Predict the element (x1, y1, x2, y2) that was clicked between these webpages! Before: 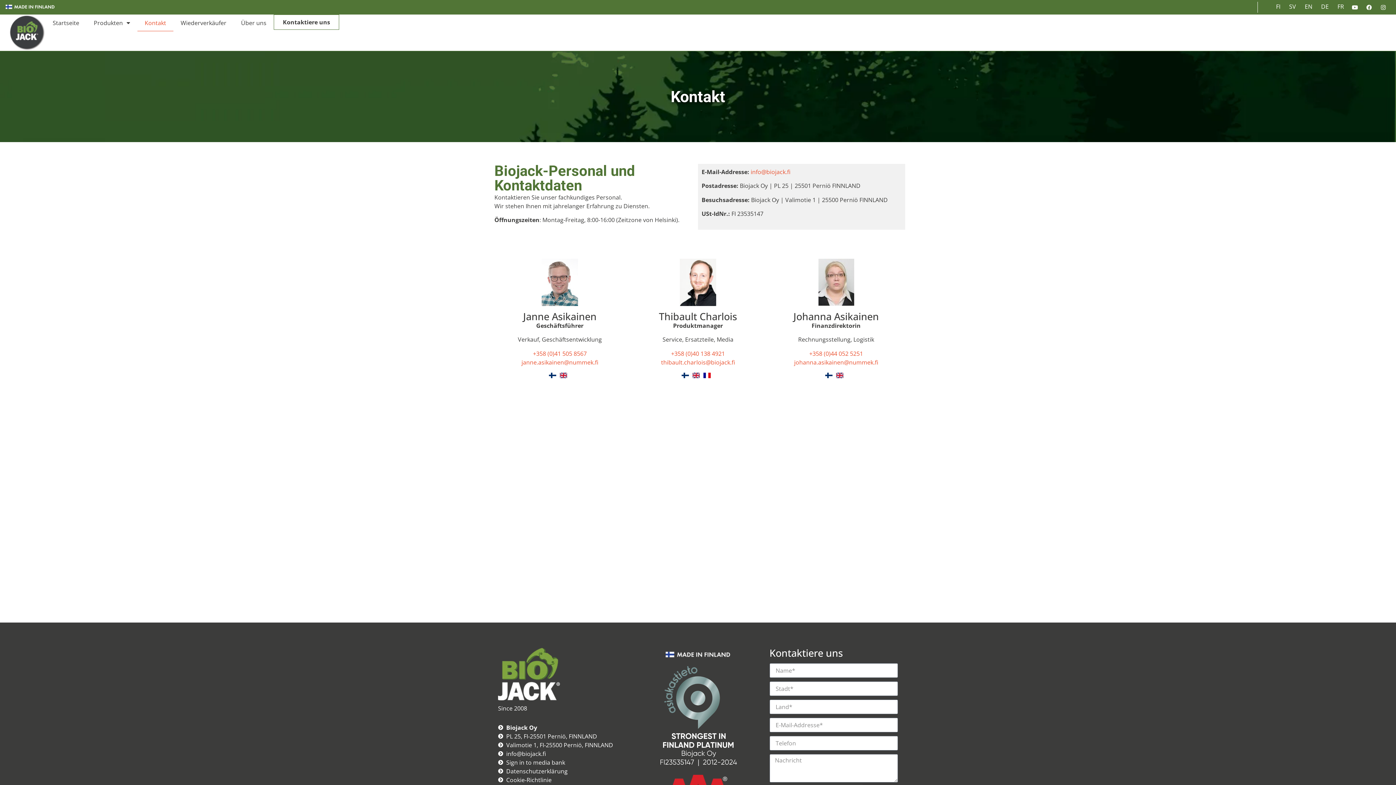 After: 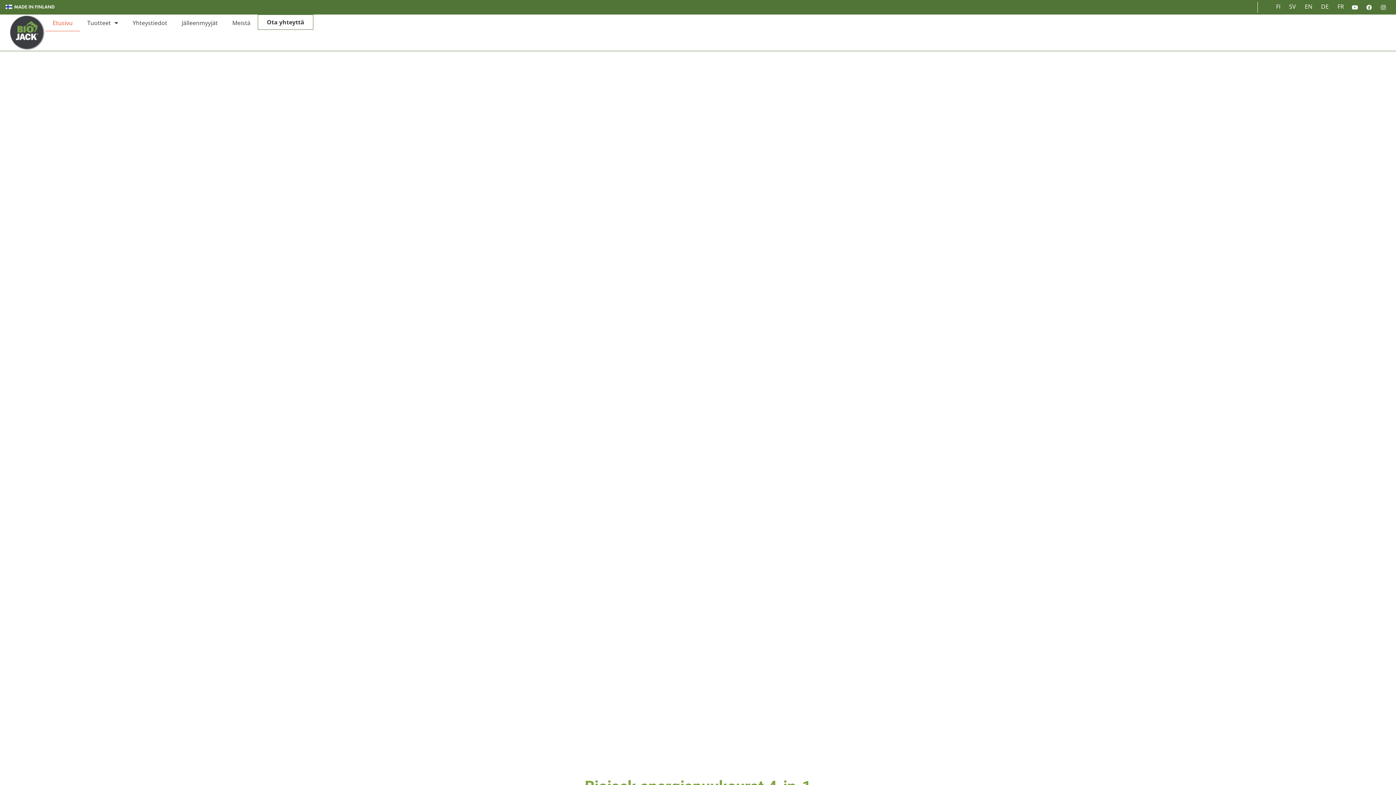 Action: bbox: (9, 14, 45, 50)